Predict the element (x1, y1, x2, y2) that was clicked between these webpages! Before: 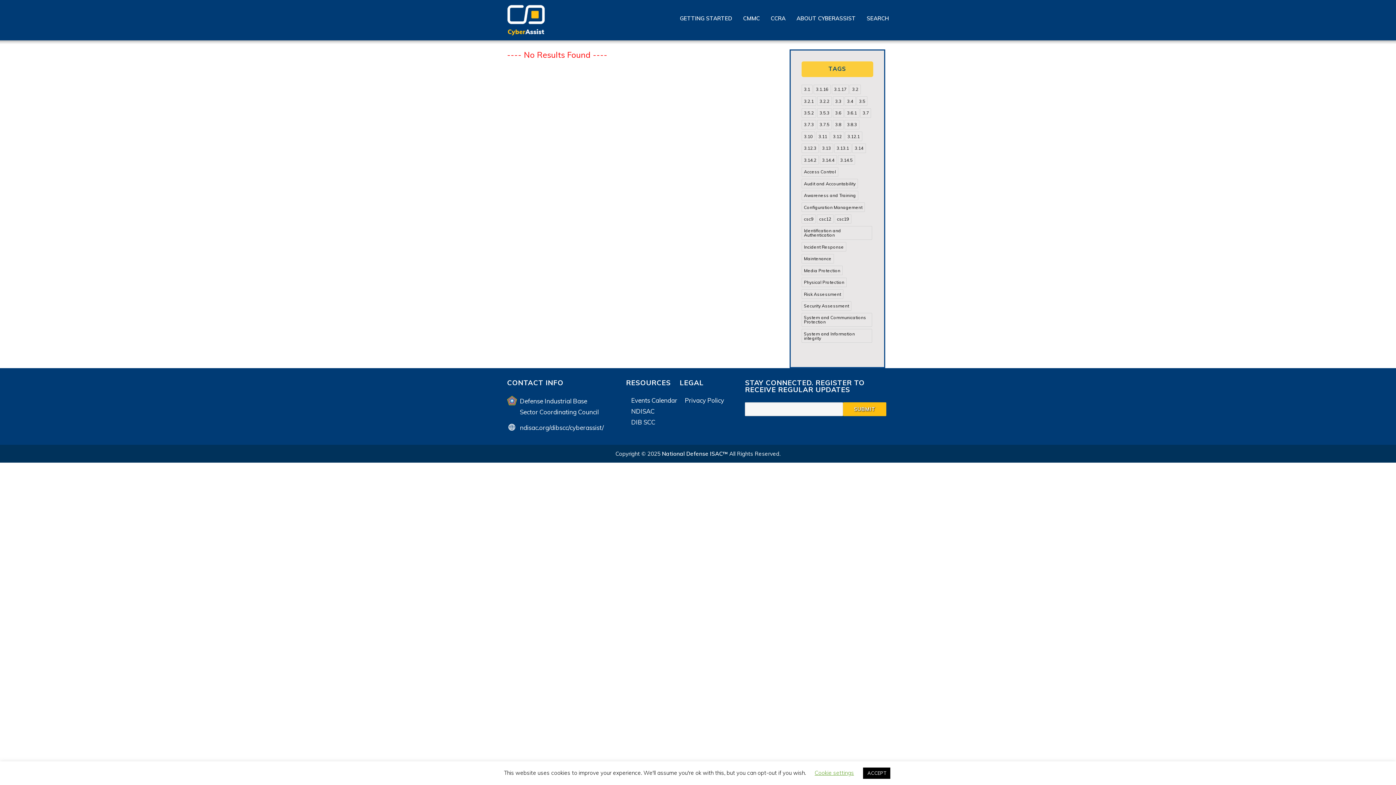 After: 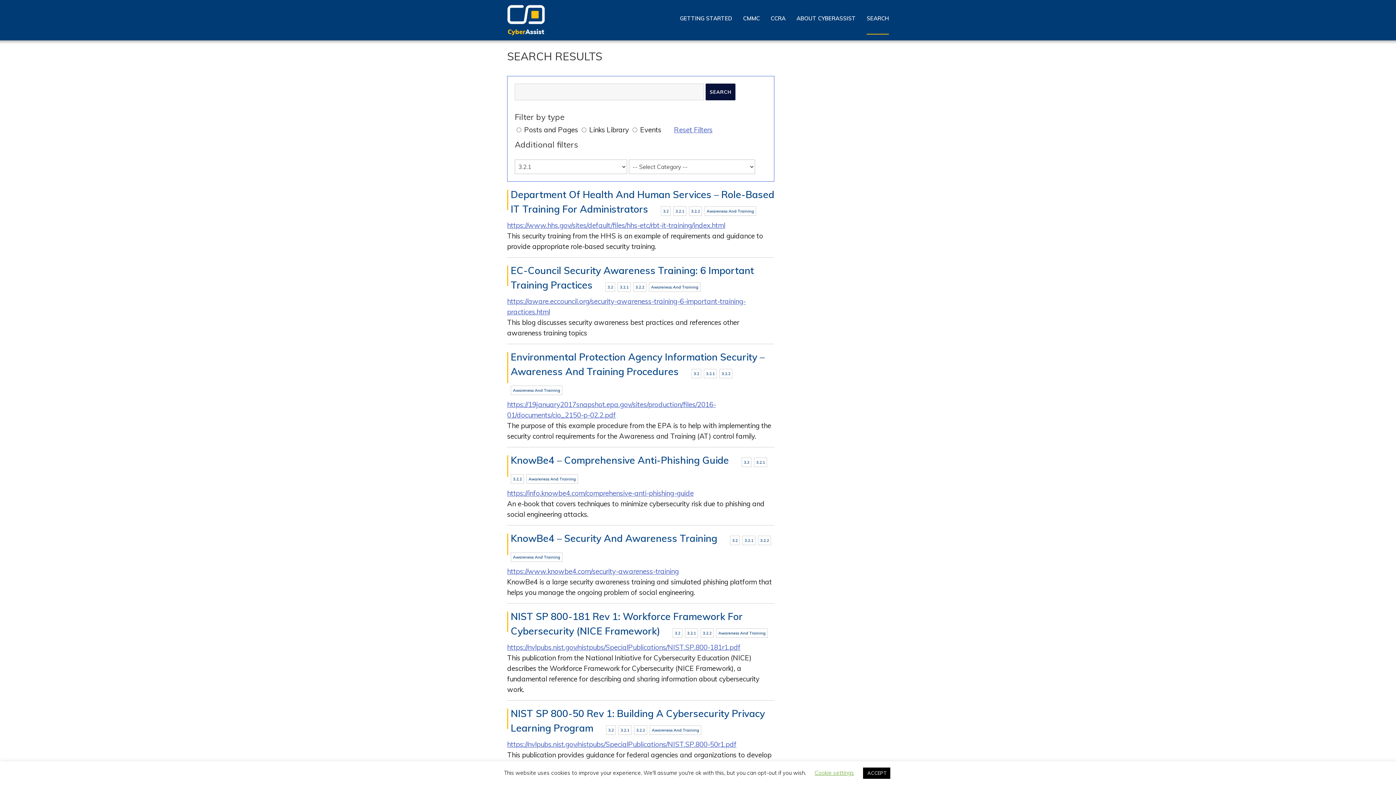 Action: bbox: (801, 96, 816, 105) label: 3.2.1 (14 items)